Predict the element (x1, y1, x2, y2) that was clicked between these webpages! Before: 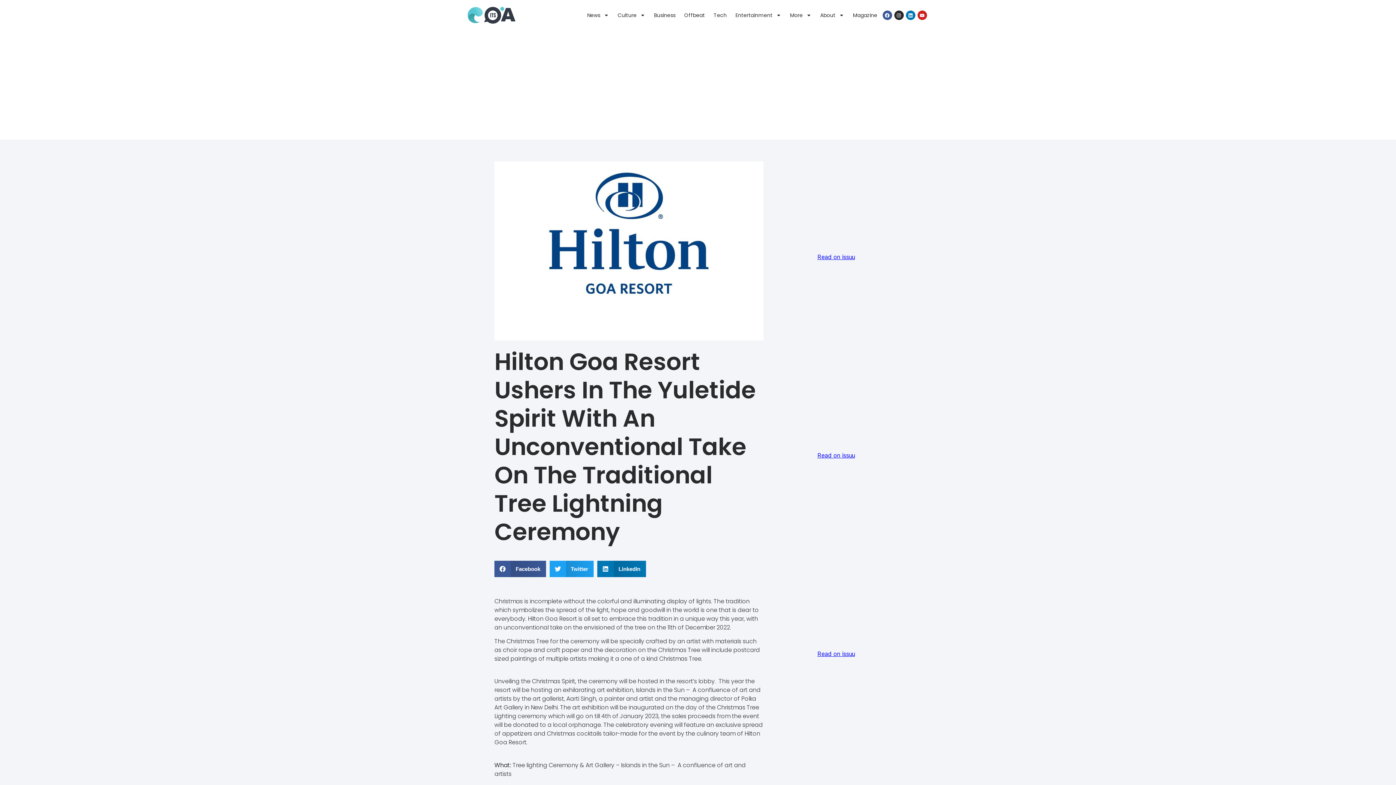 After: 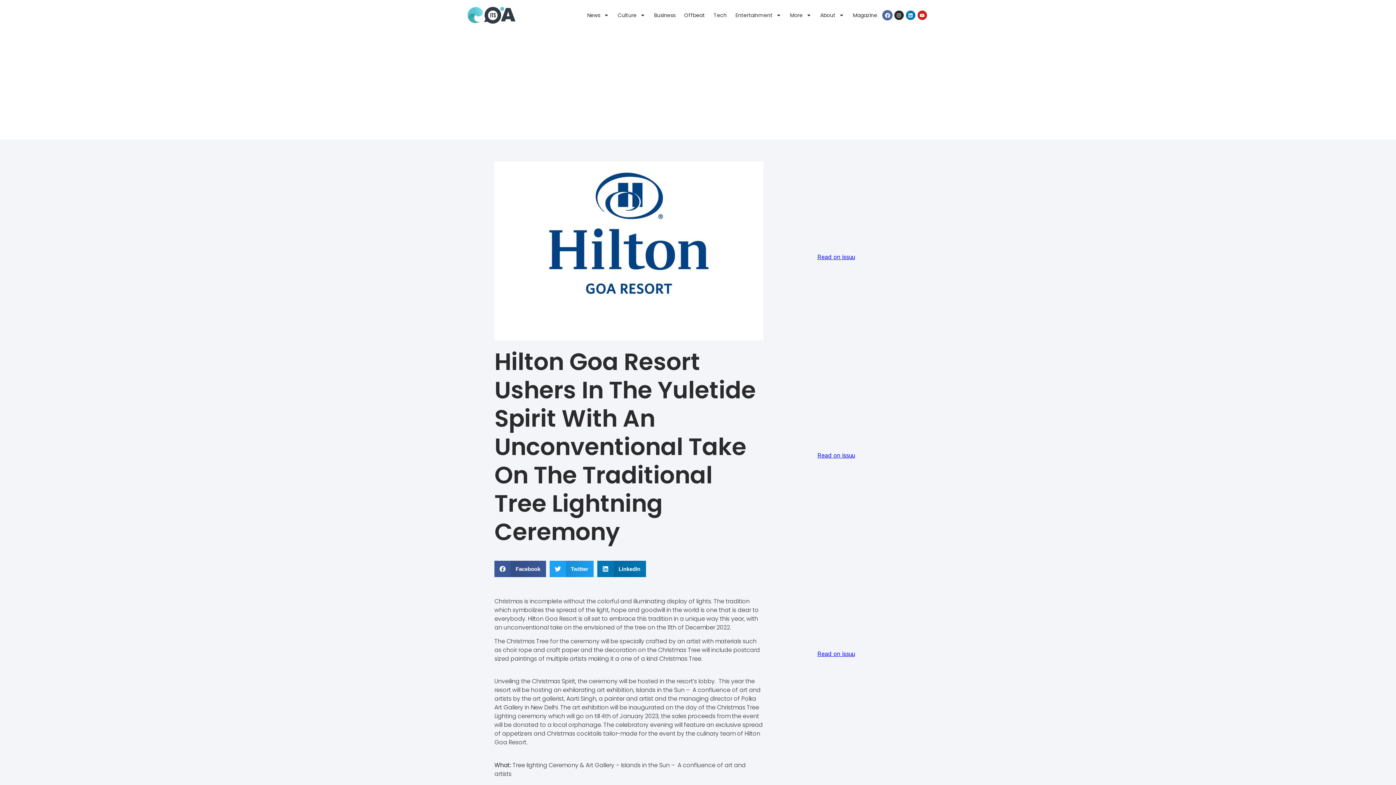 Action: bbox: (882, 10, 892, 20) label: Facebook